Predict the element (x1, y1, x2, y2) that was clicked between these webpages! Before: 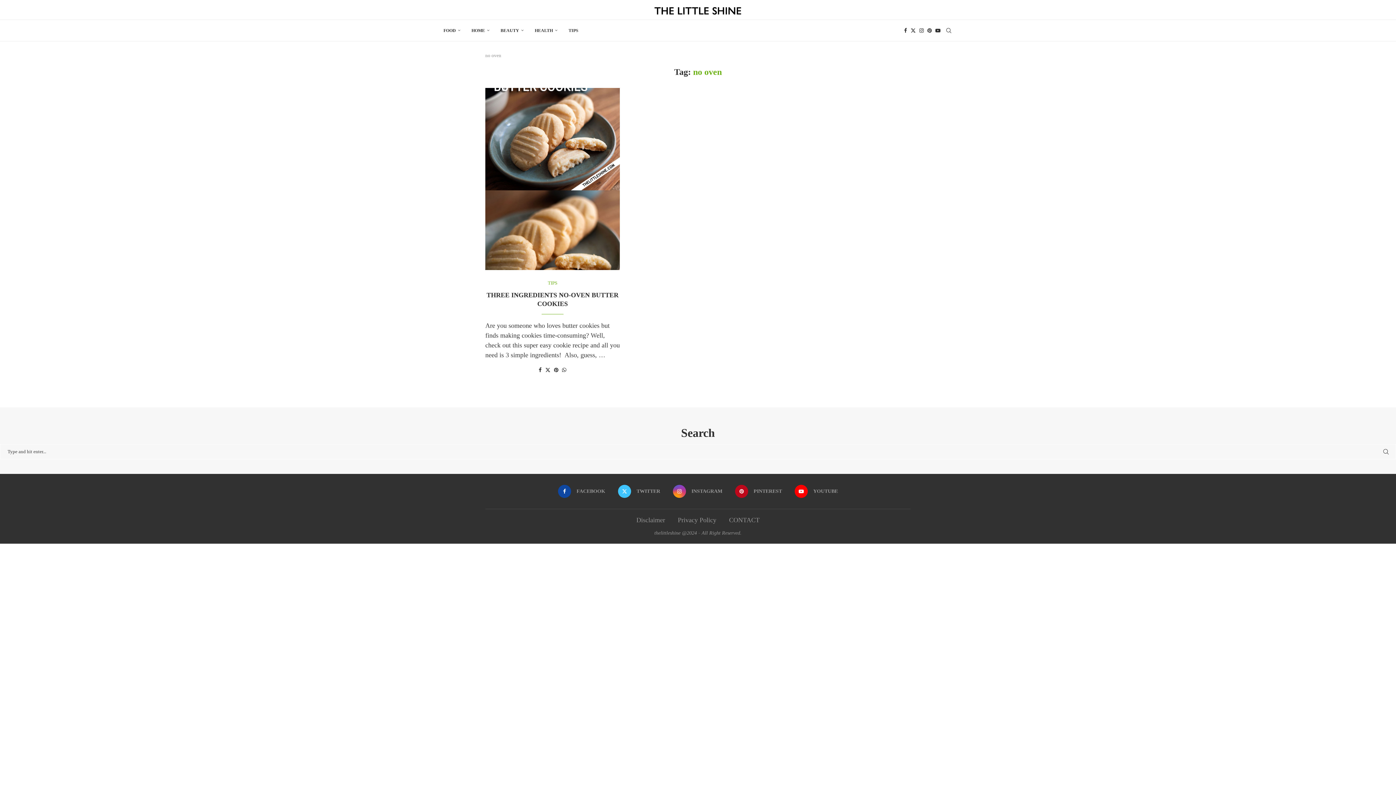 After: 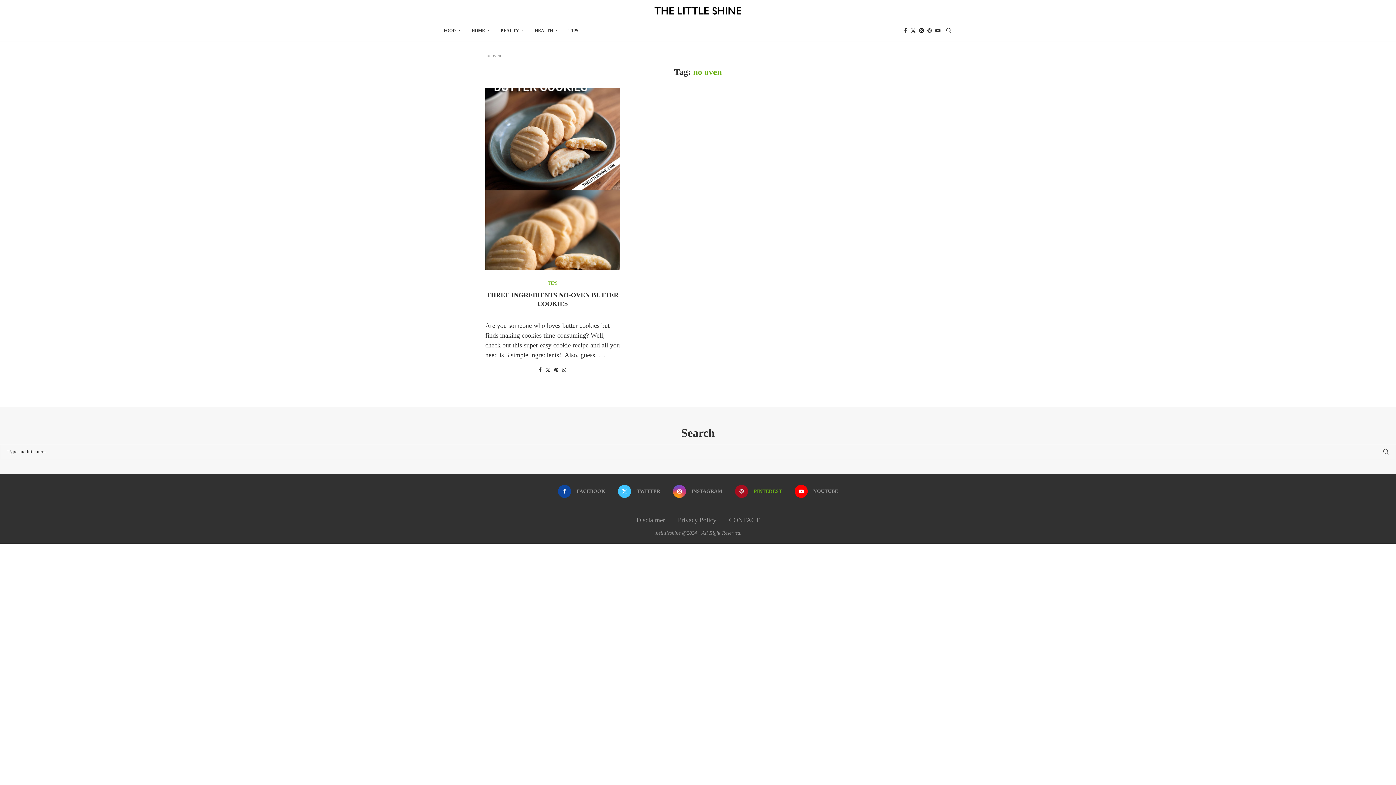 Action: bbox: (735, 485, 782, 498) label: Pinterest